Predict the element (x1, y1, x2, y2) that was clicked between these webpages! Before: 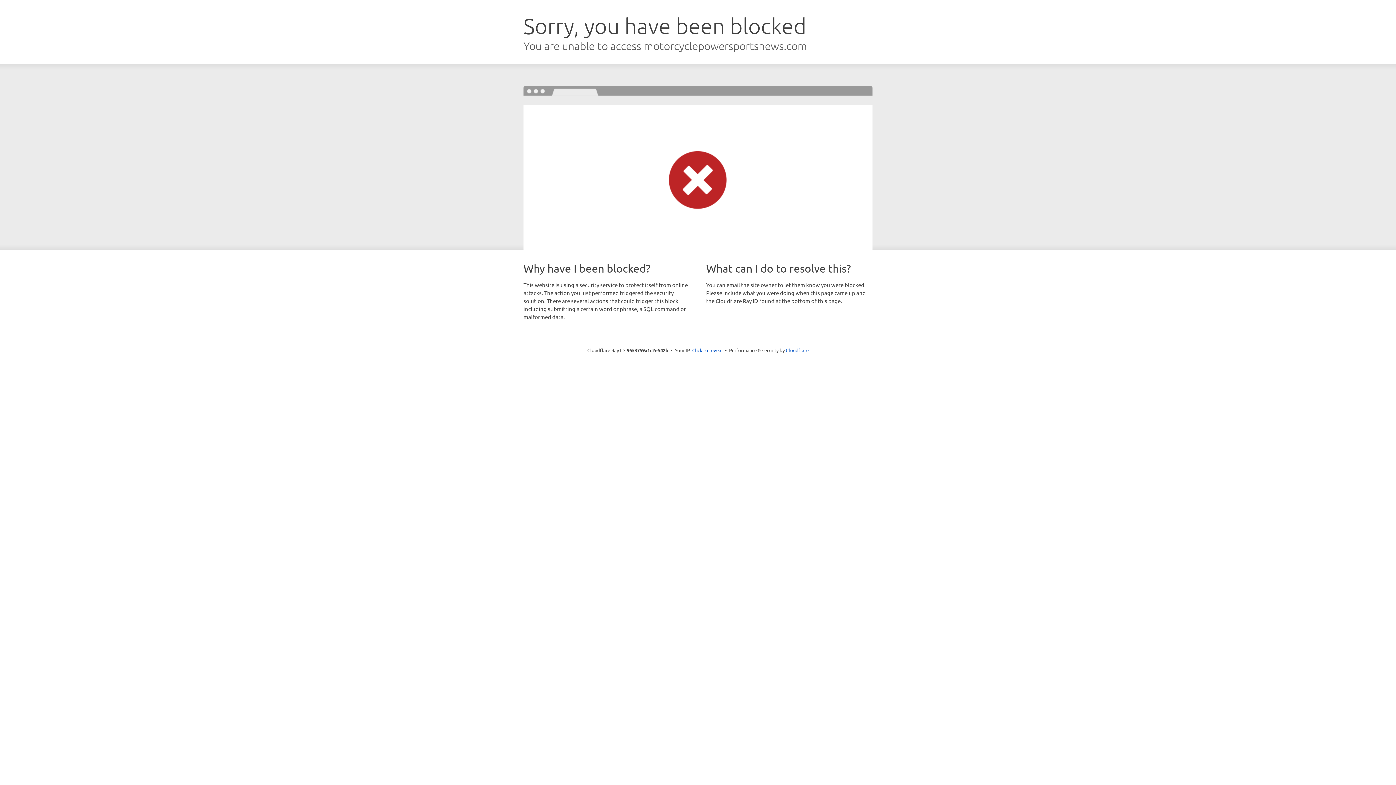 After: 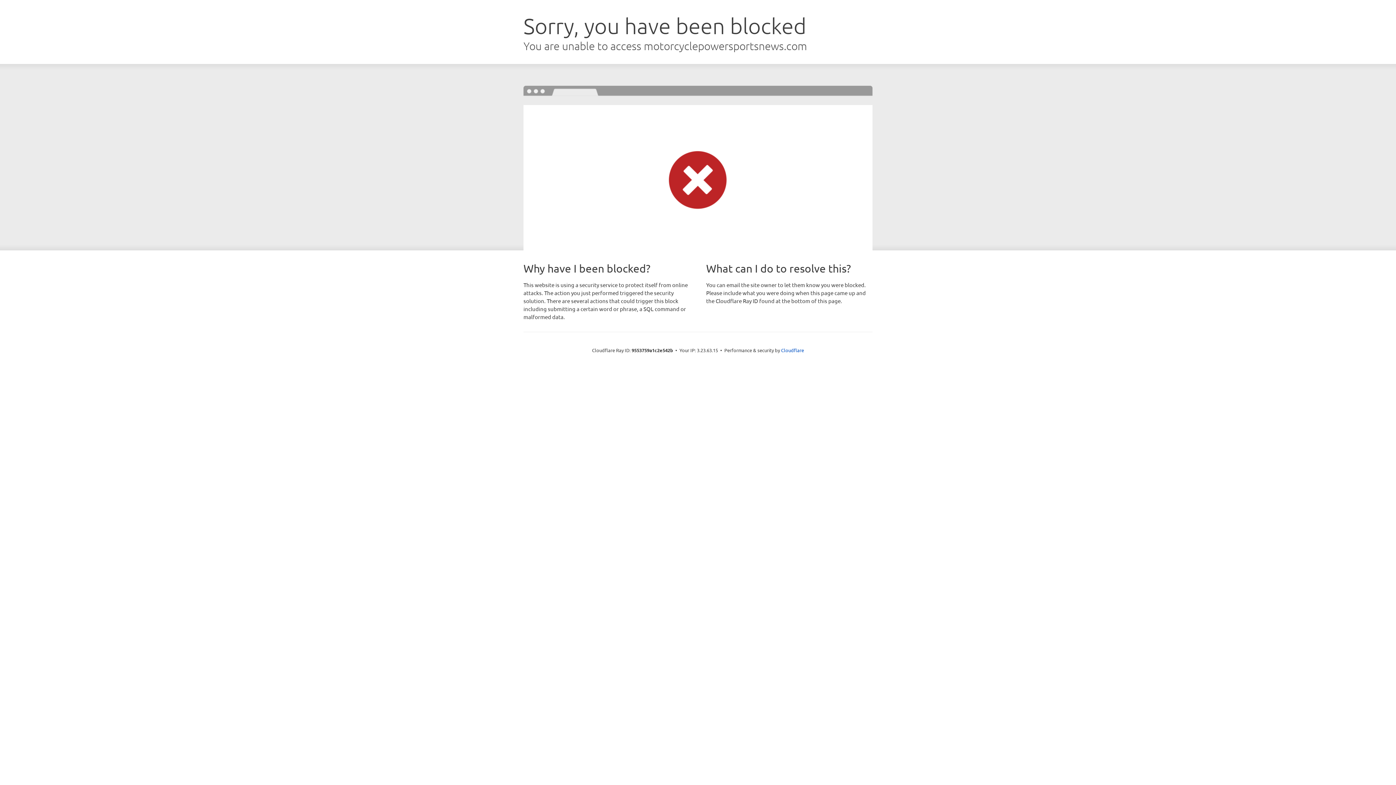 Action: label: Click to reveal bbox: (692, 346, 722, 353)